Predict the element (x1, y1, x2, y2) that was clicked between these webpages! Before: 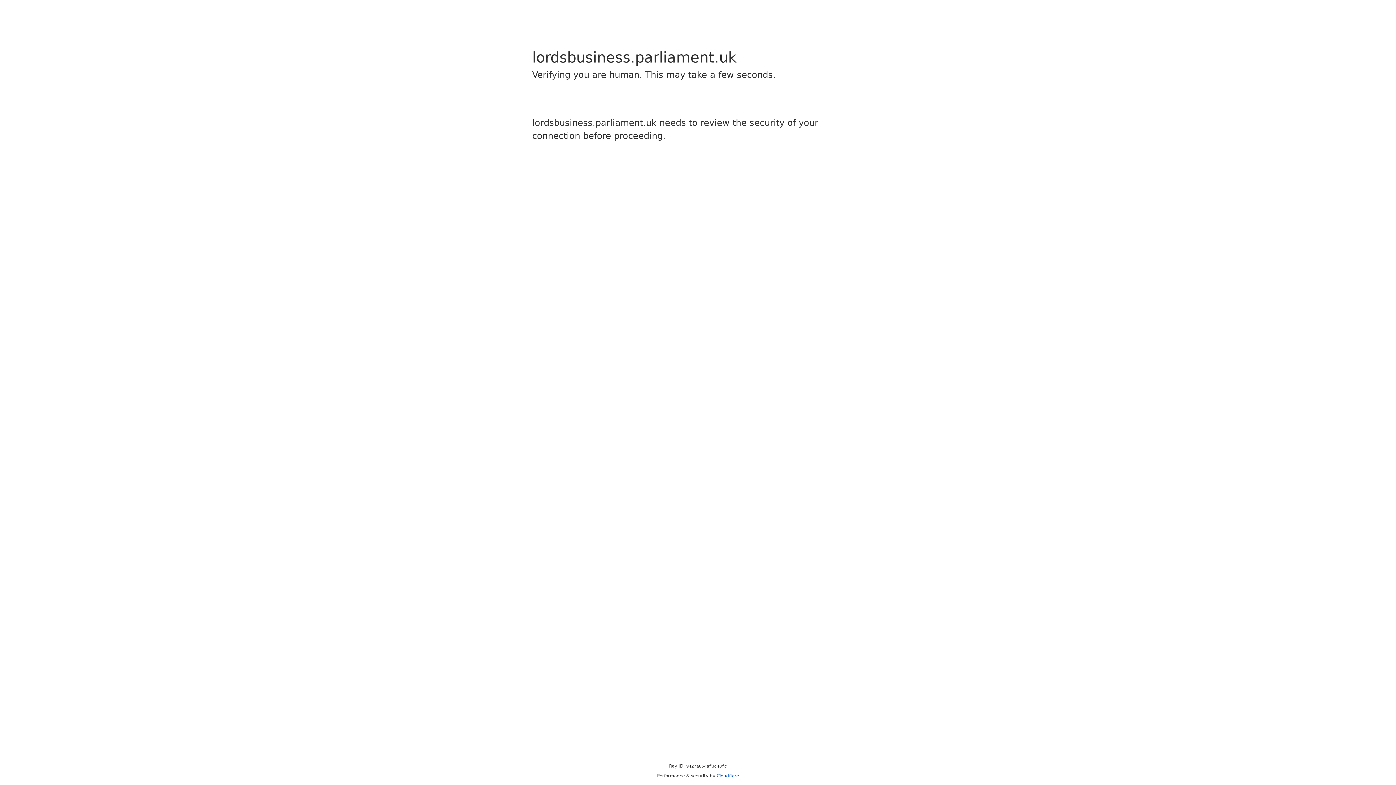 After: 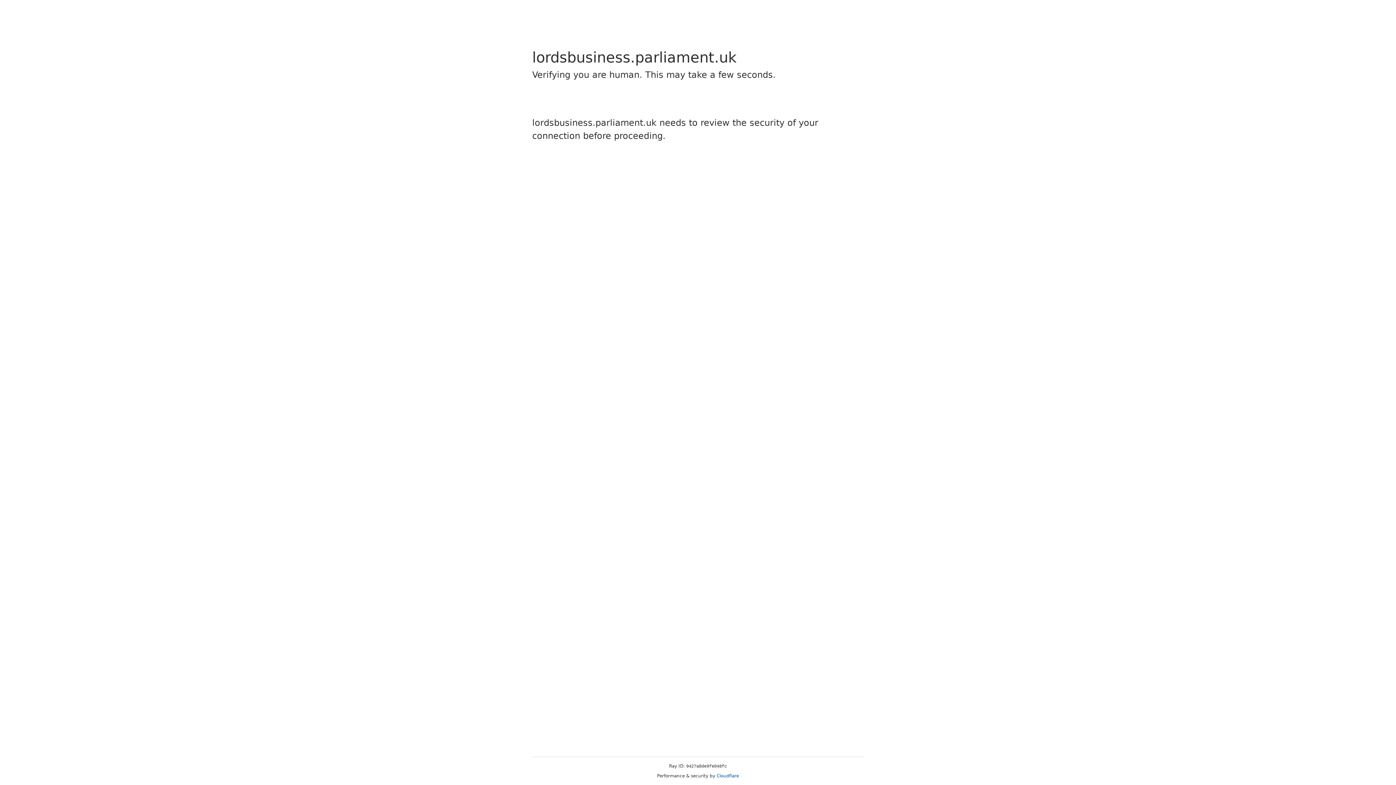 Action: label: Cloudflare bbox: (716, 773, 739, 778)